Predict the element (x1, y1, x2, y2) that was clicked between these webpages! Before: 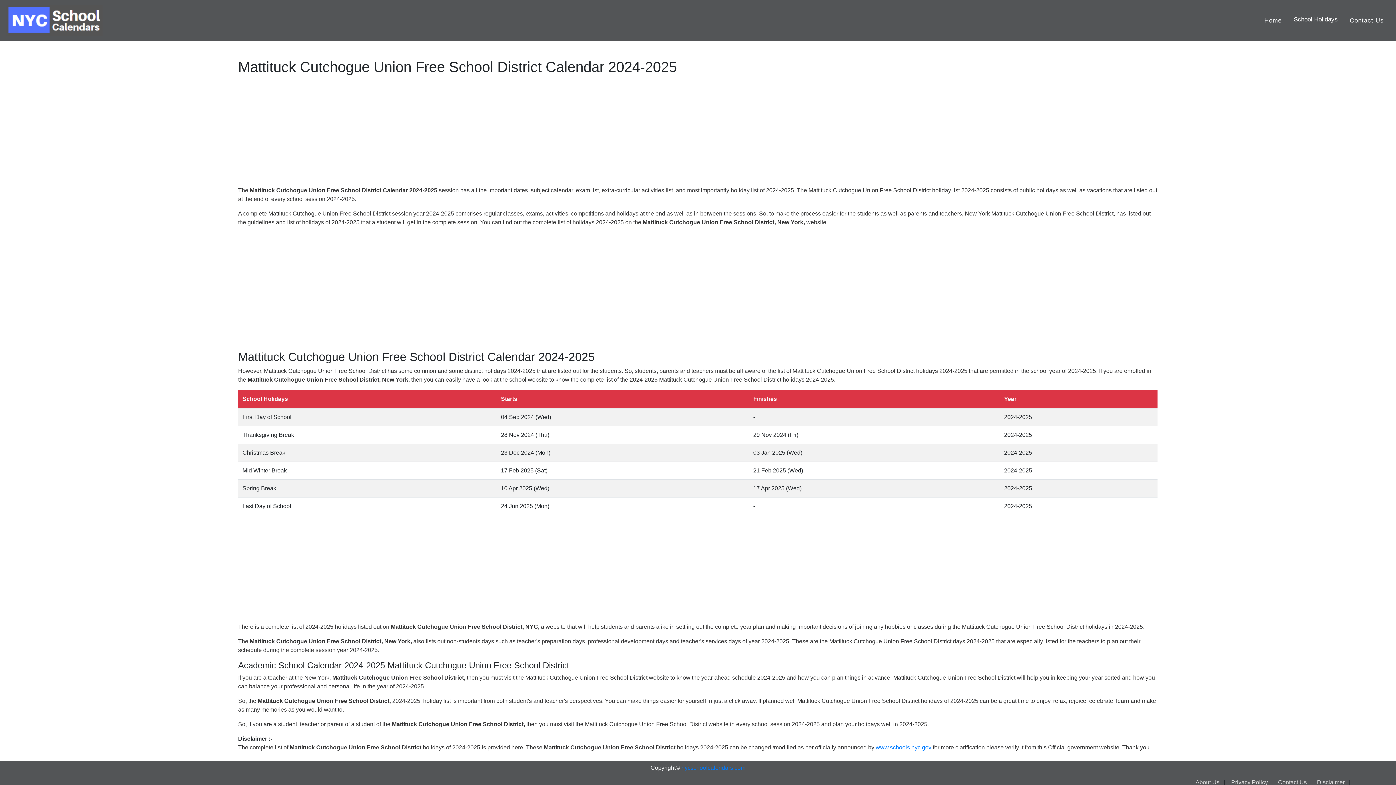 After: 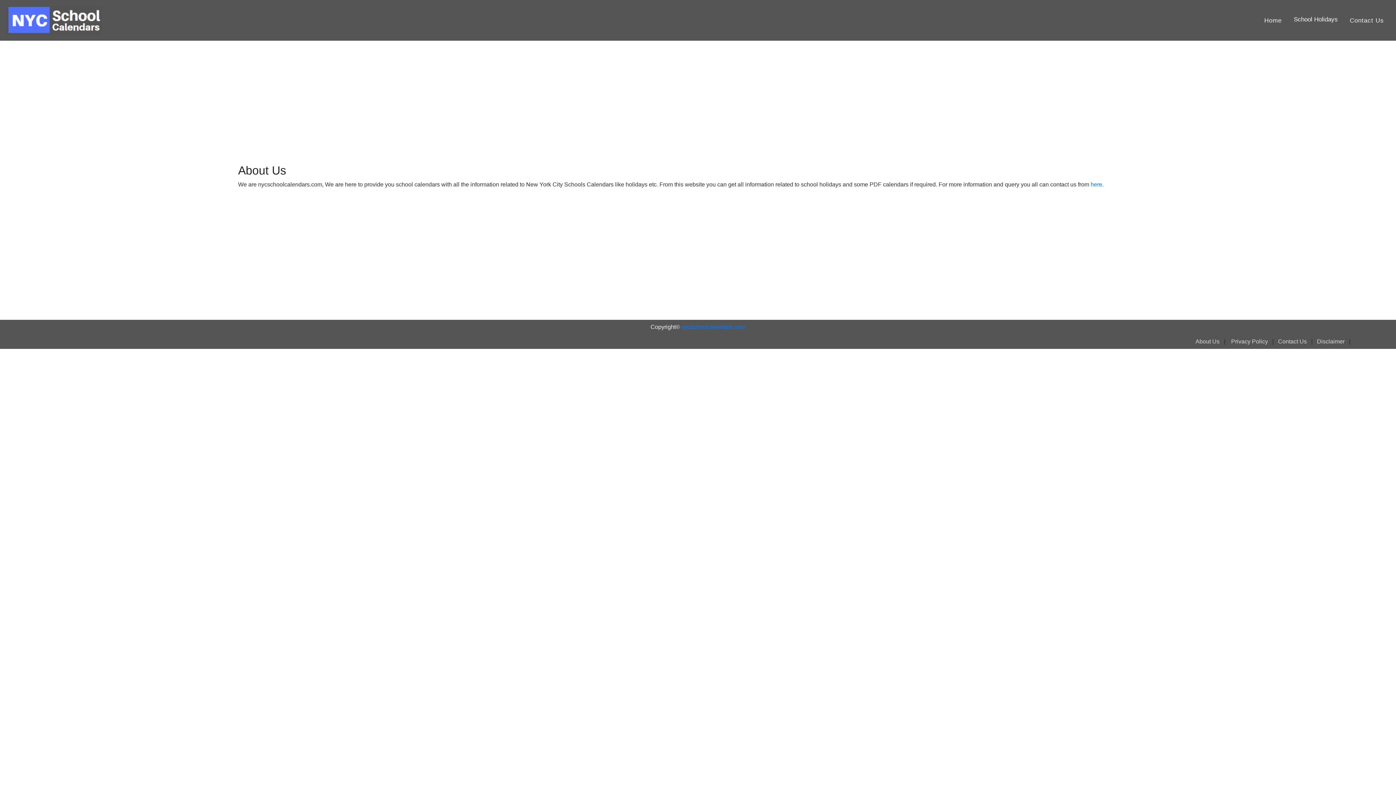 Action: label: About Us bbox: (1195, 779, 1219, 785)